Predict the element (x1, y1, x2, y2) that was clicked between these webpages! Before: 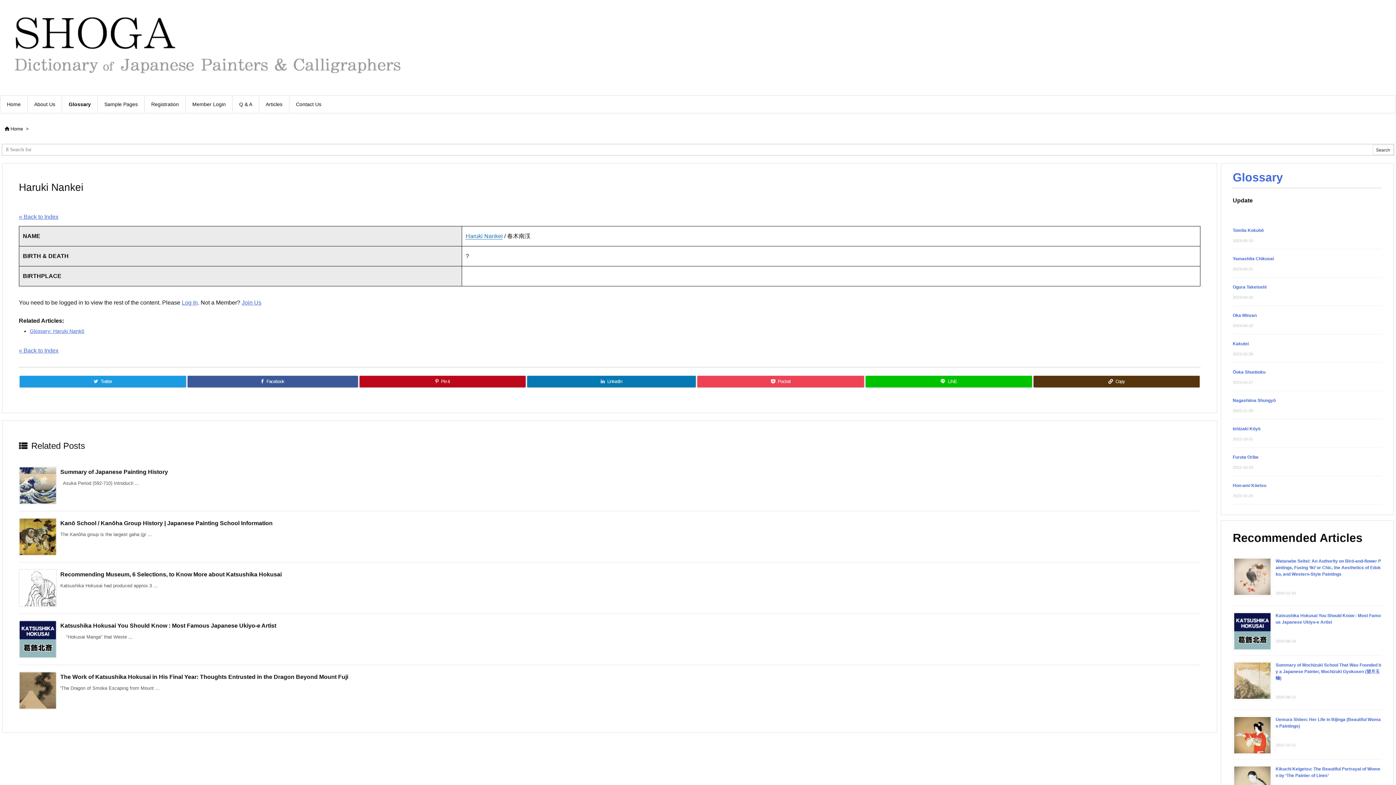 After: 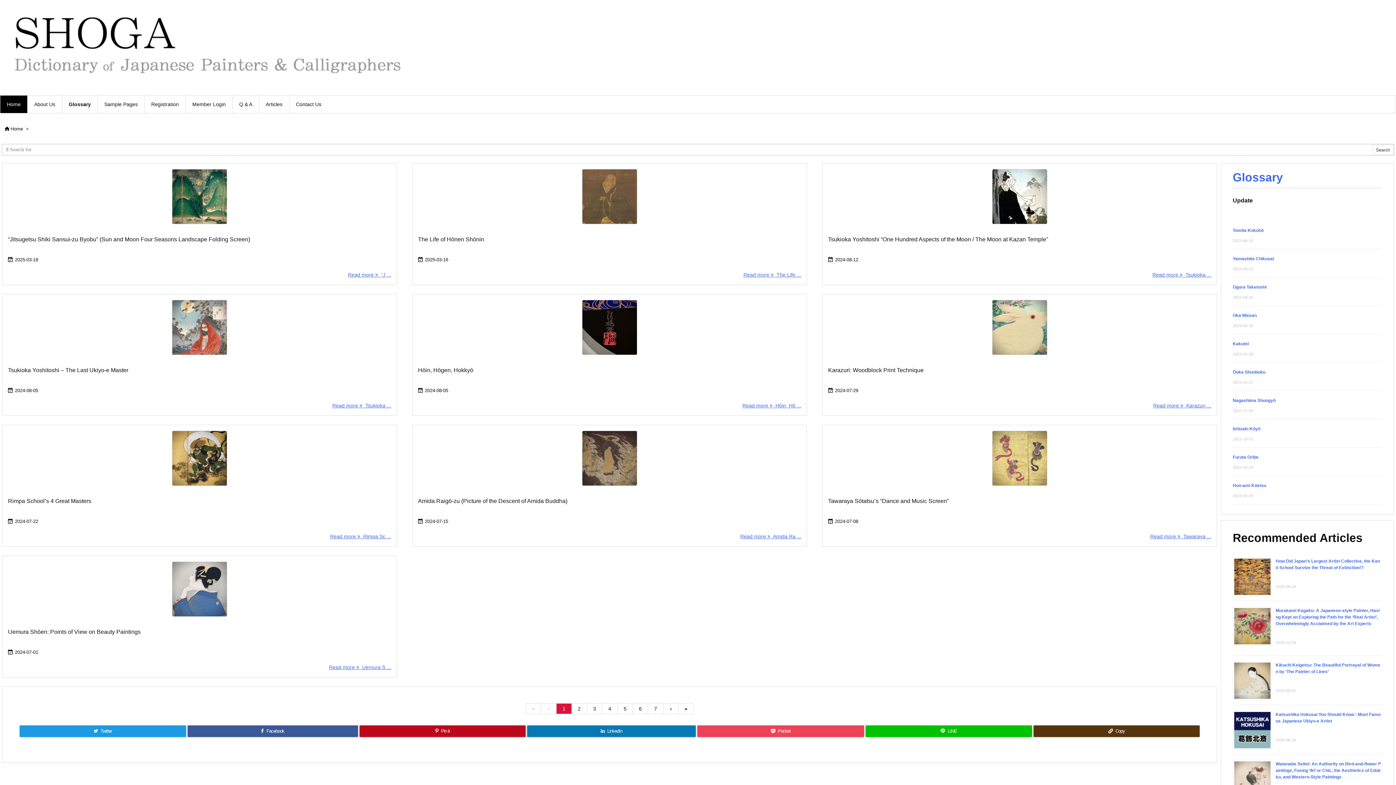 Action: bbox: (10, 126, 22, 131) label: Home